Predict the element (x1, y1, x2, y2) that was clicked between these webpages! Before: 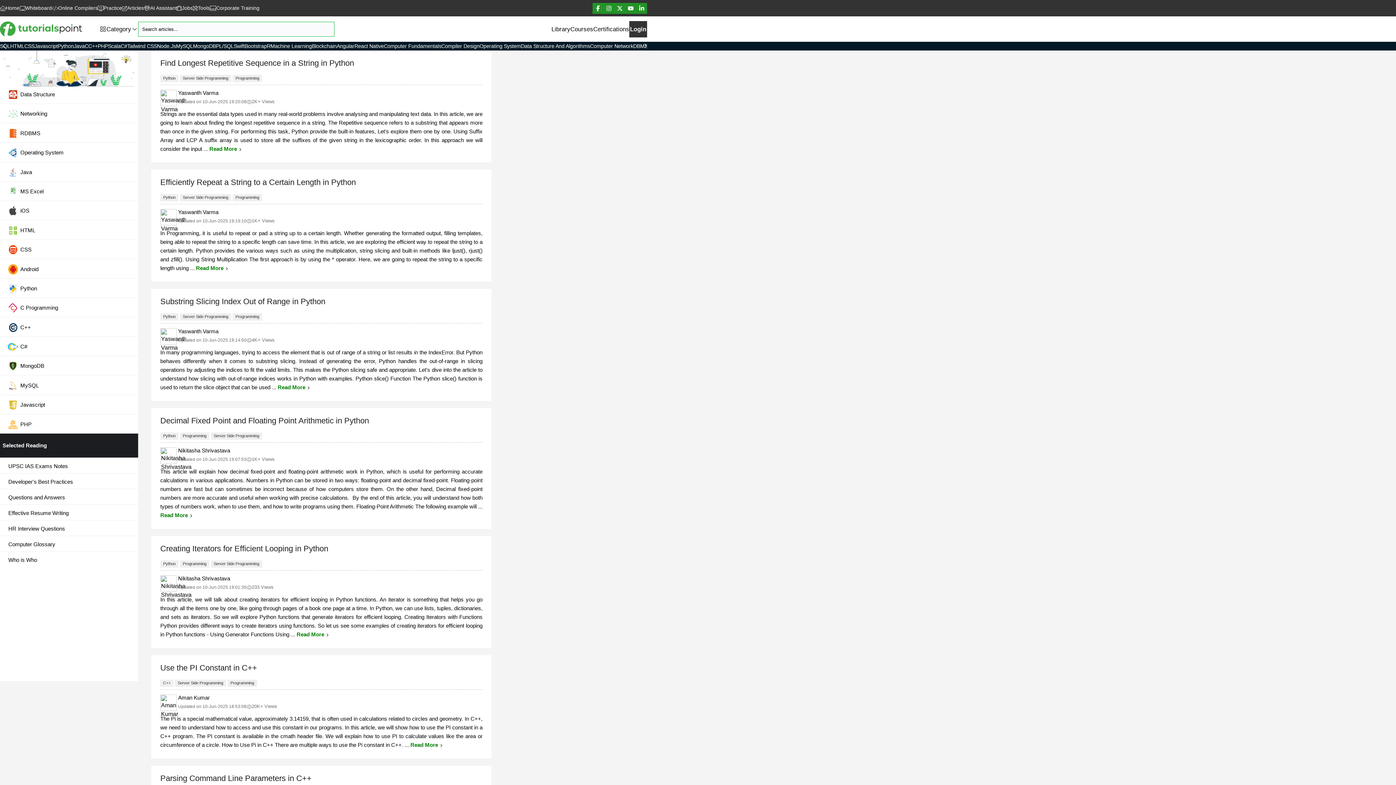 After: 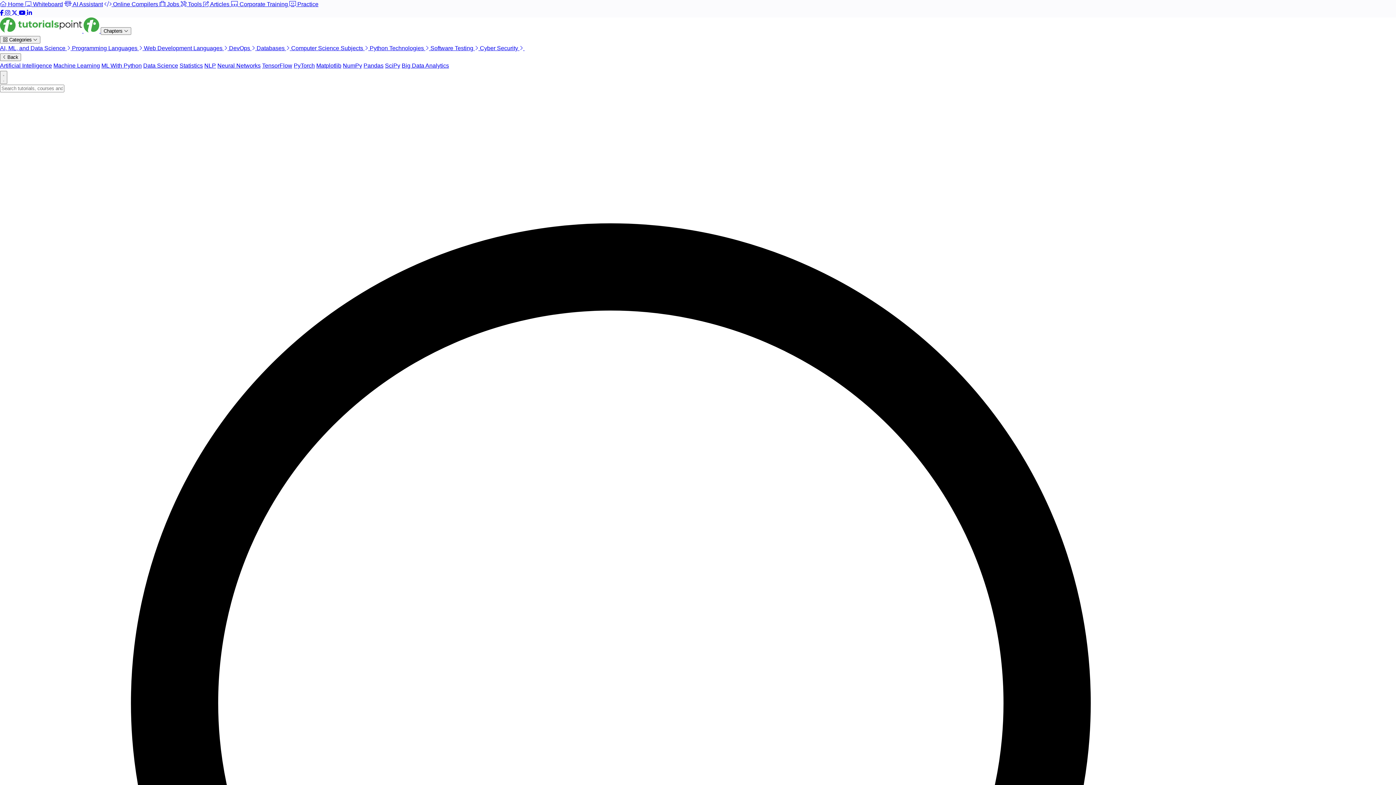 Action: bbox: (2, 538, 138, 550) label: Computer Glossary